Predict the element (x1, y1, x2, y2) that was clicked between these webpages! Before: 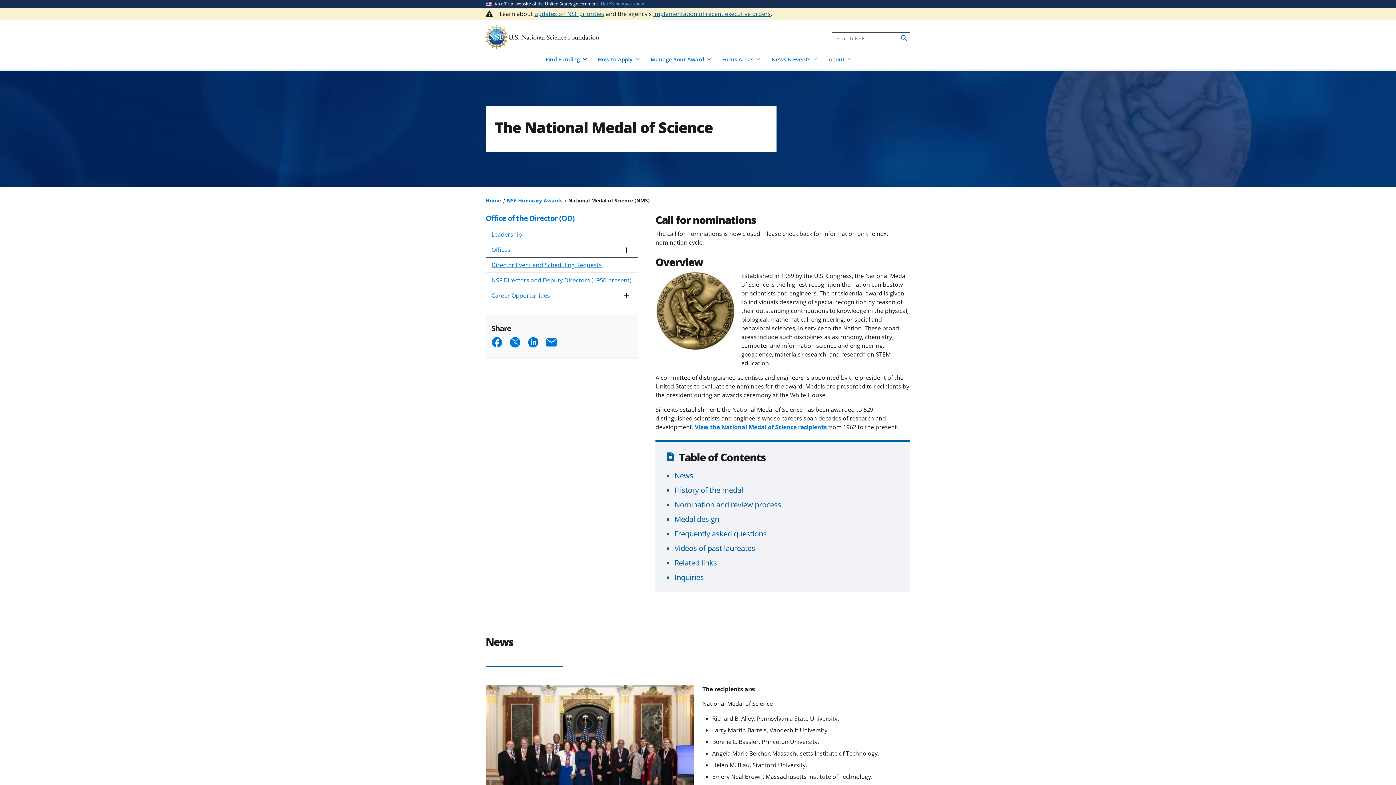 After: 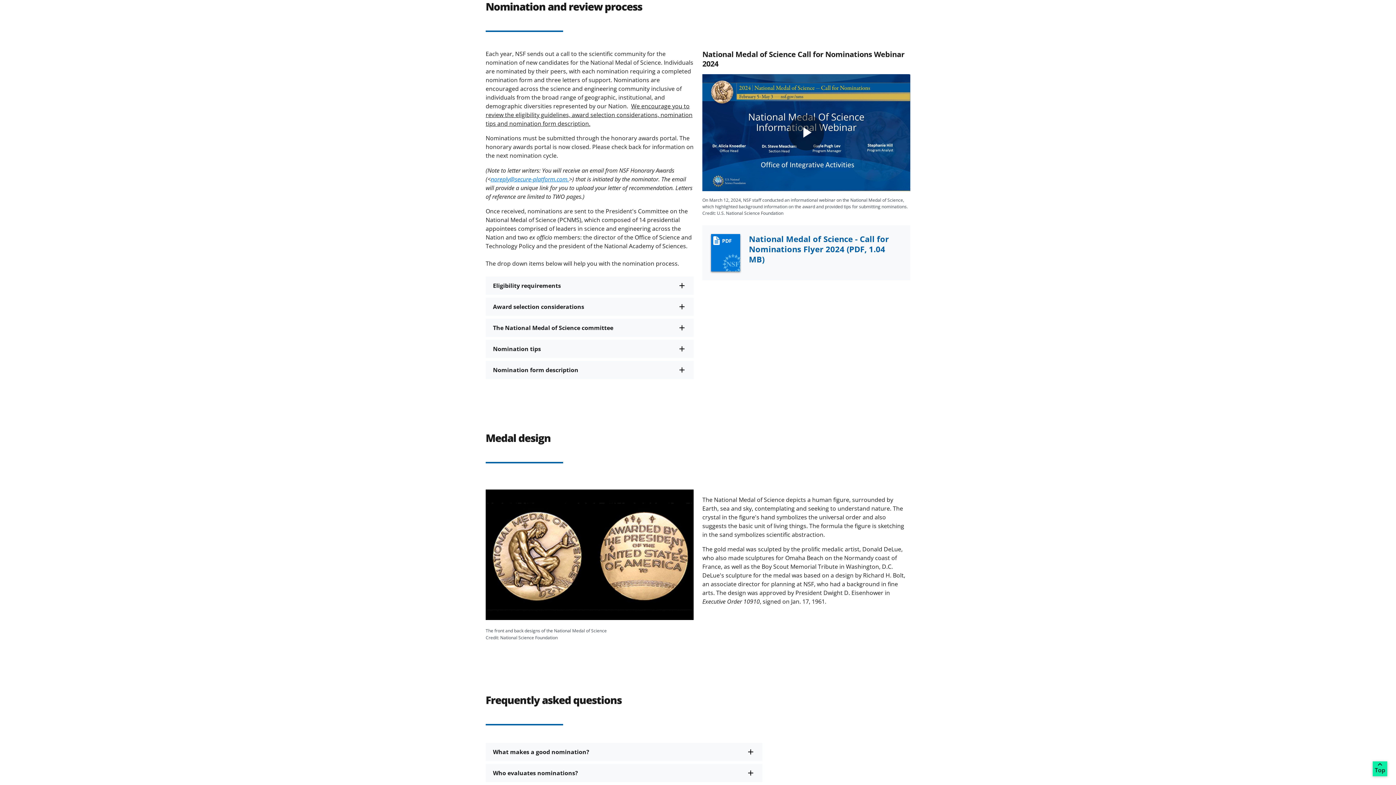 Action: label: Nomination and review process bbox: (674, 499, 781, 509)